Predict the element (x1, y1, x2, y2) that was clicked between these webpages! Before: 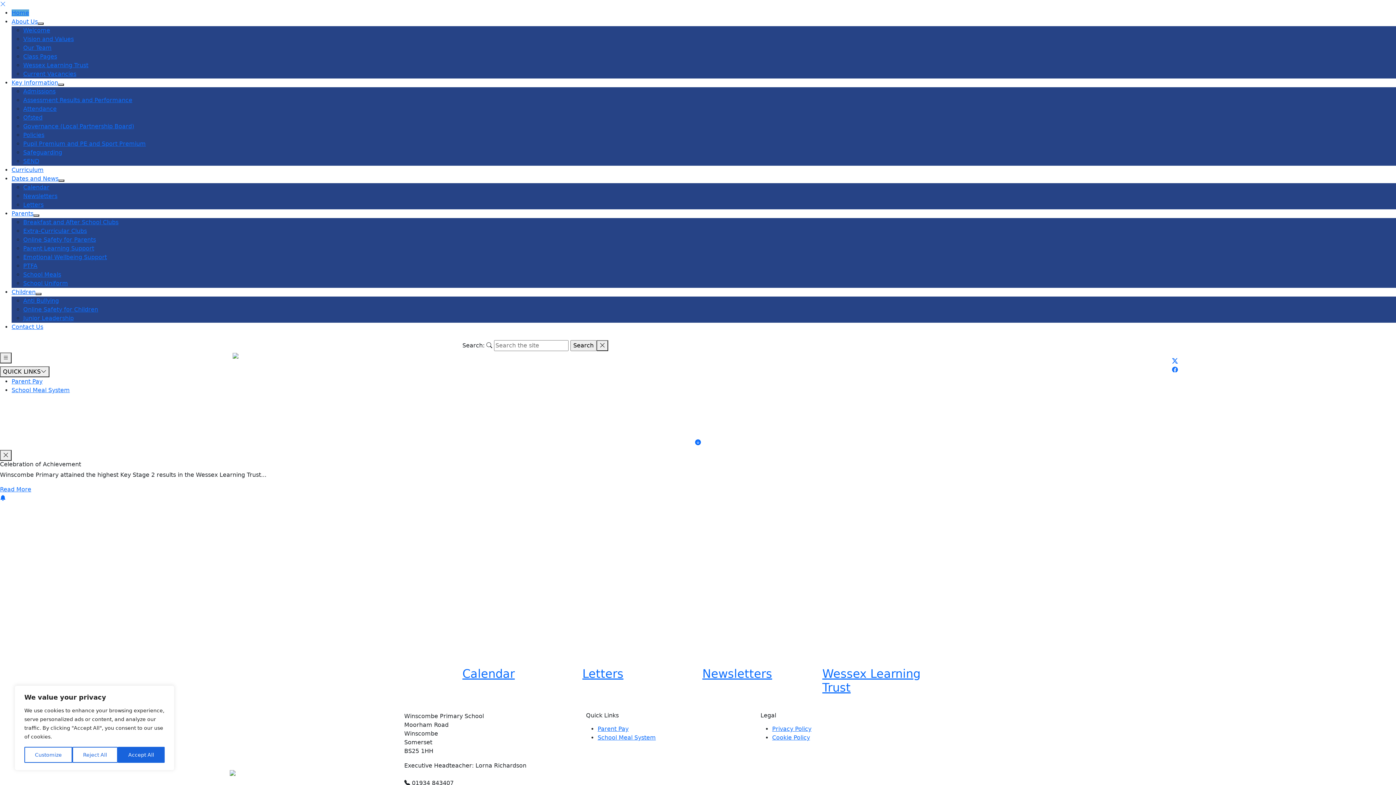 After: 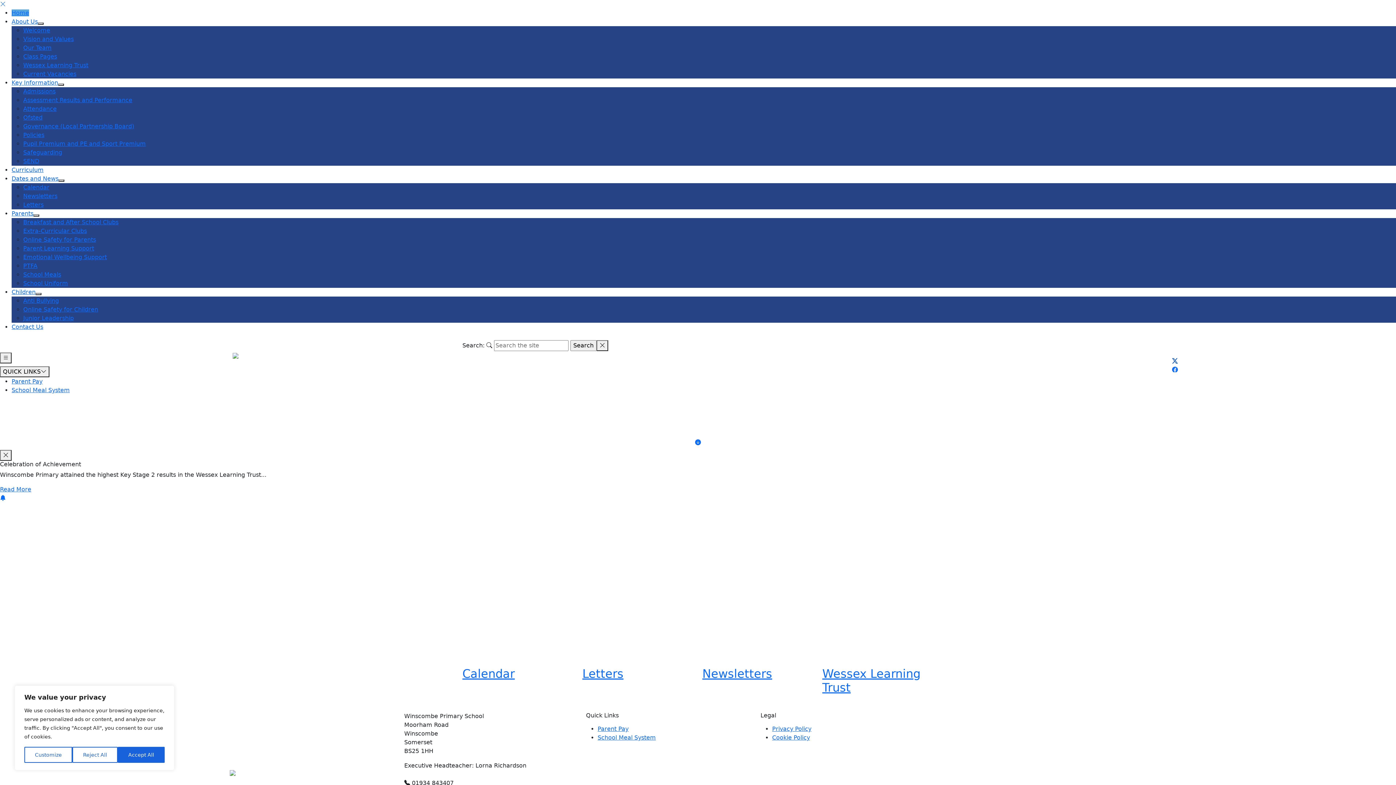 Action: bbox: (1172, 357, 1387, 365)